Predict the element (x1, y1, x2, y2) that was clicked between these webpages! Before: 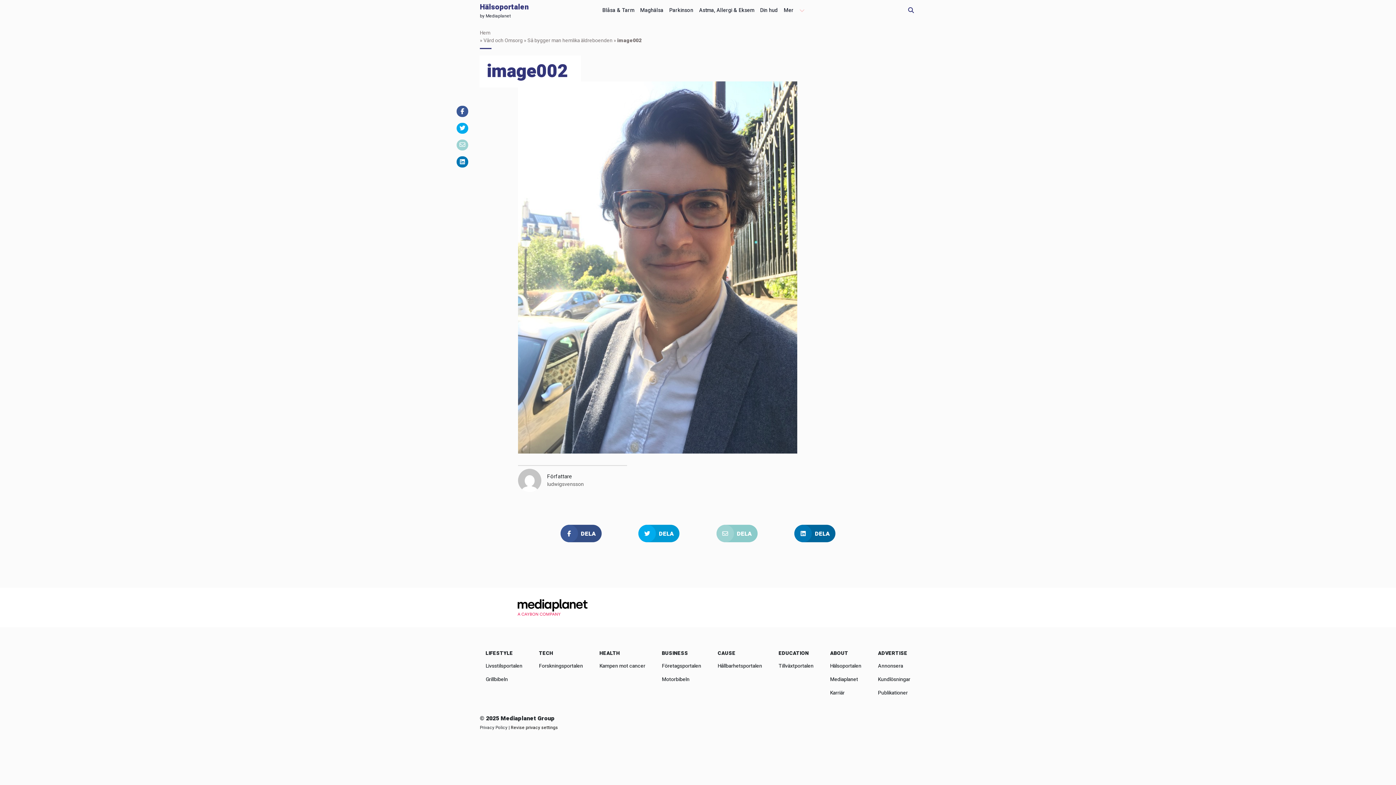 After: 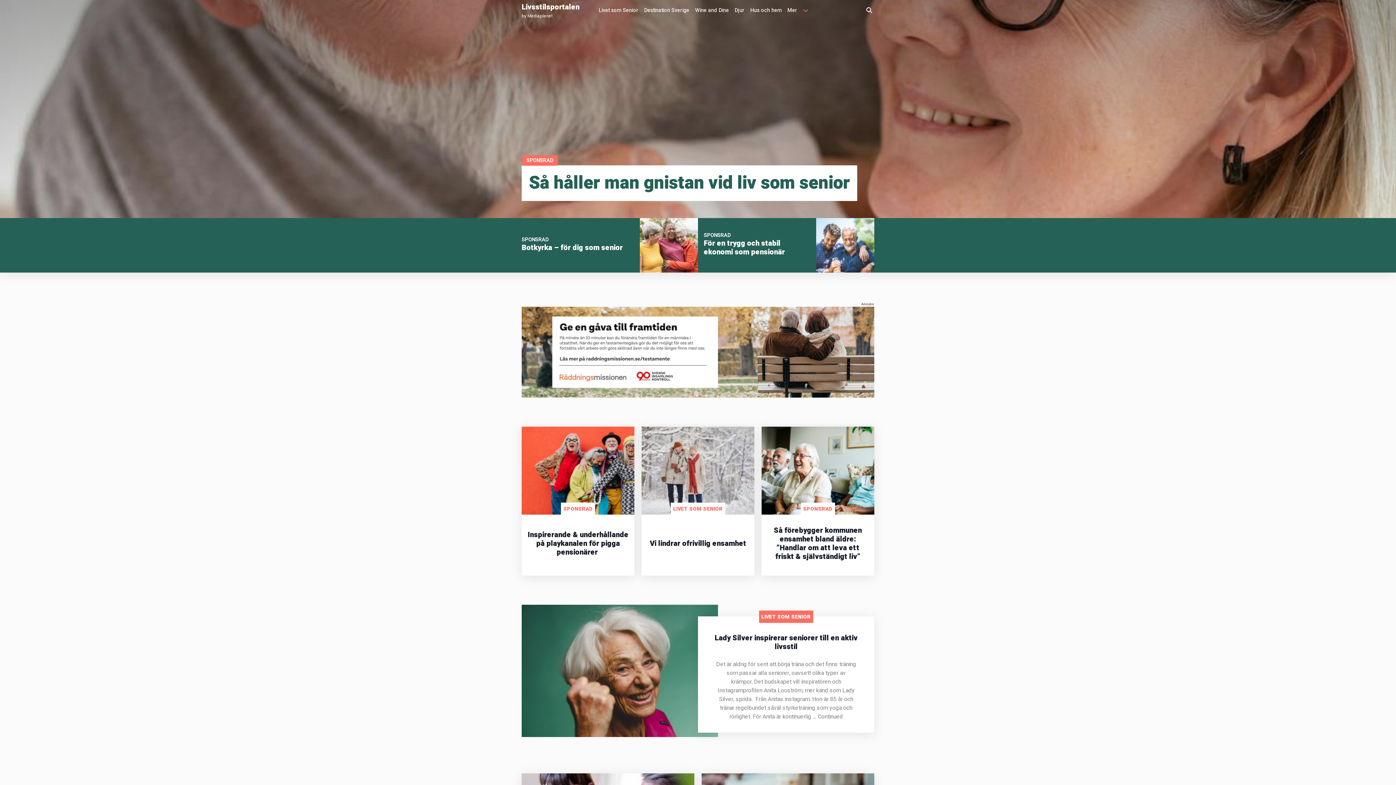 Action: label: Livsstilsportalen bbox: (485, 662, 522, 670)